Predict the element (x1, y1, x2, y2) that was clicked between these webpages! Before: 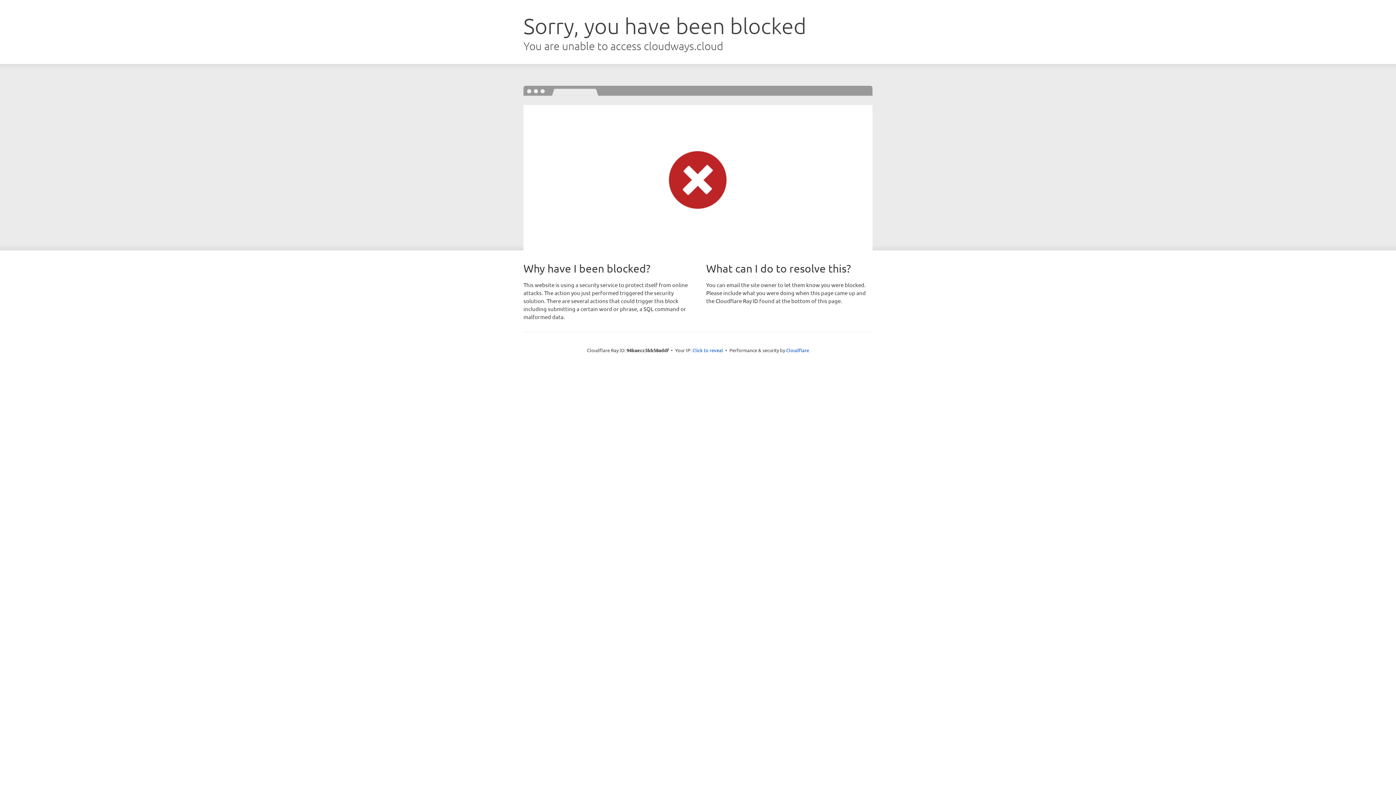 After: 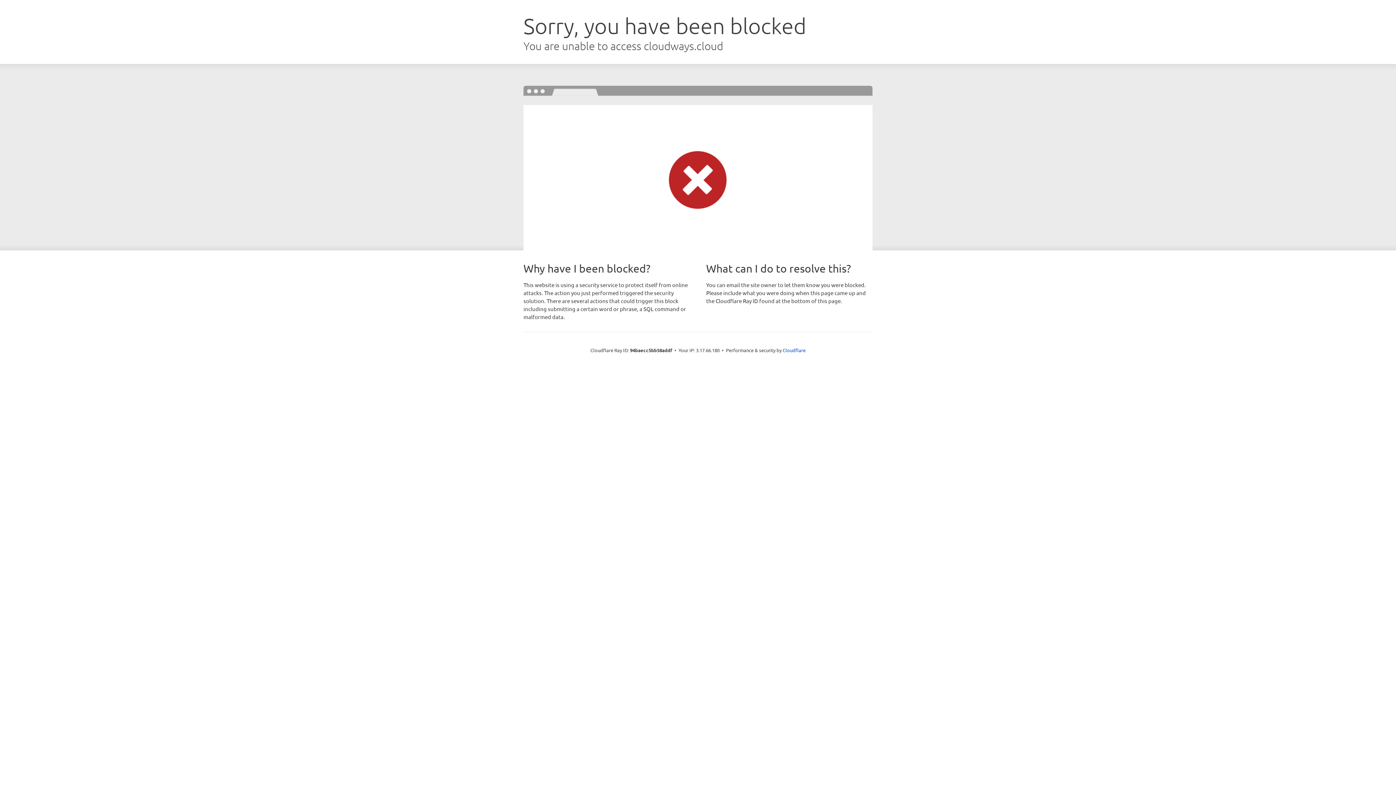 Action: label: Click to reveal bbox: (692, 346, 723, 353)